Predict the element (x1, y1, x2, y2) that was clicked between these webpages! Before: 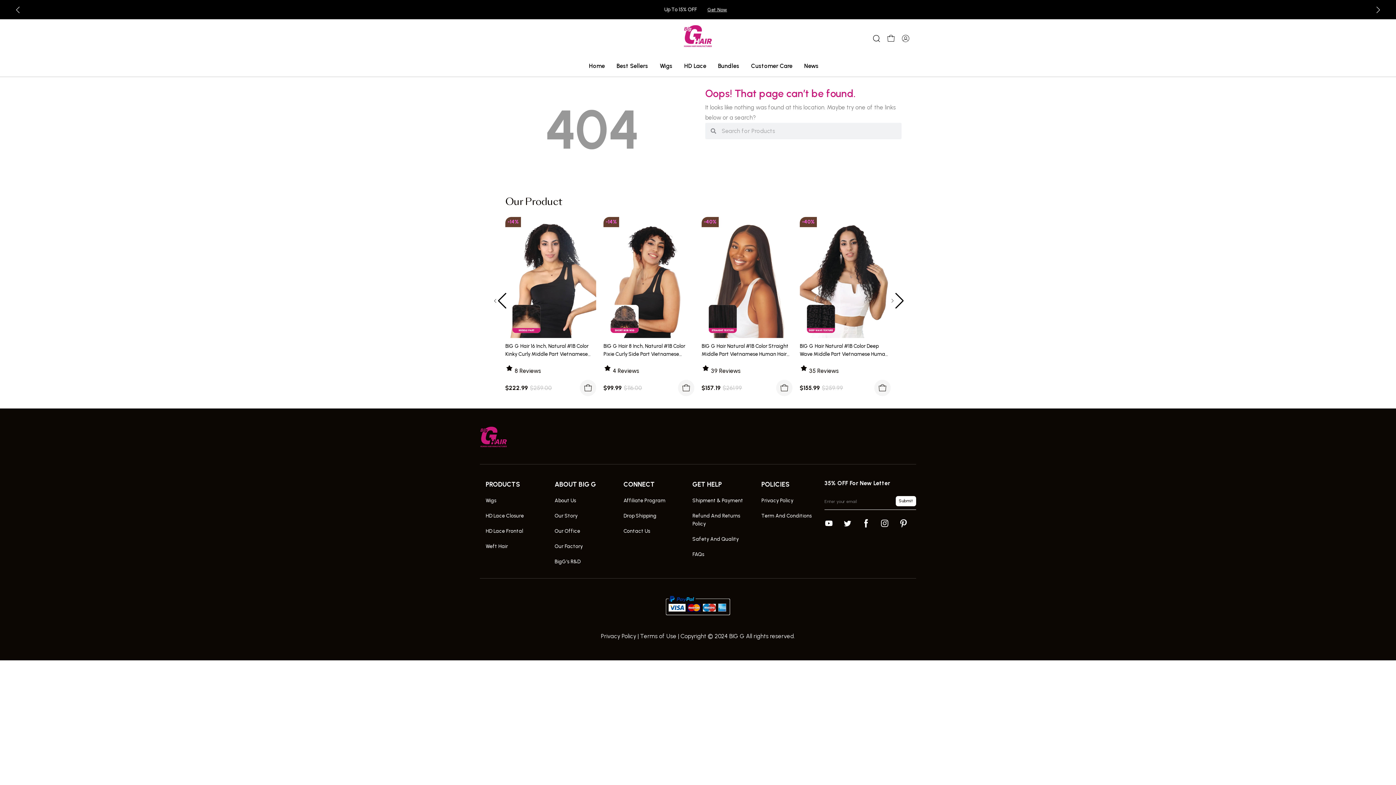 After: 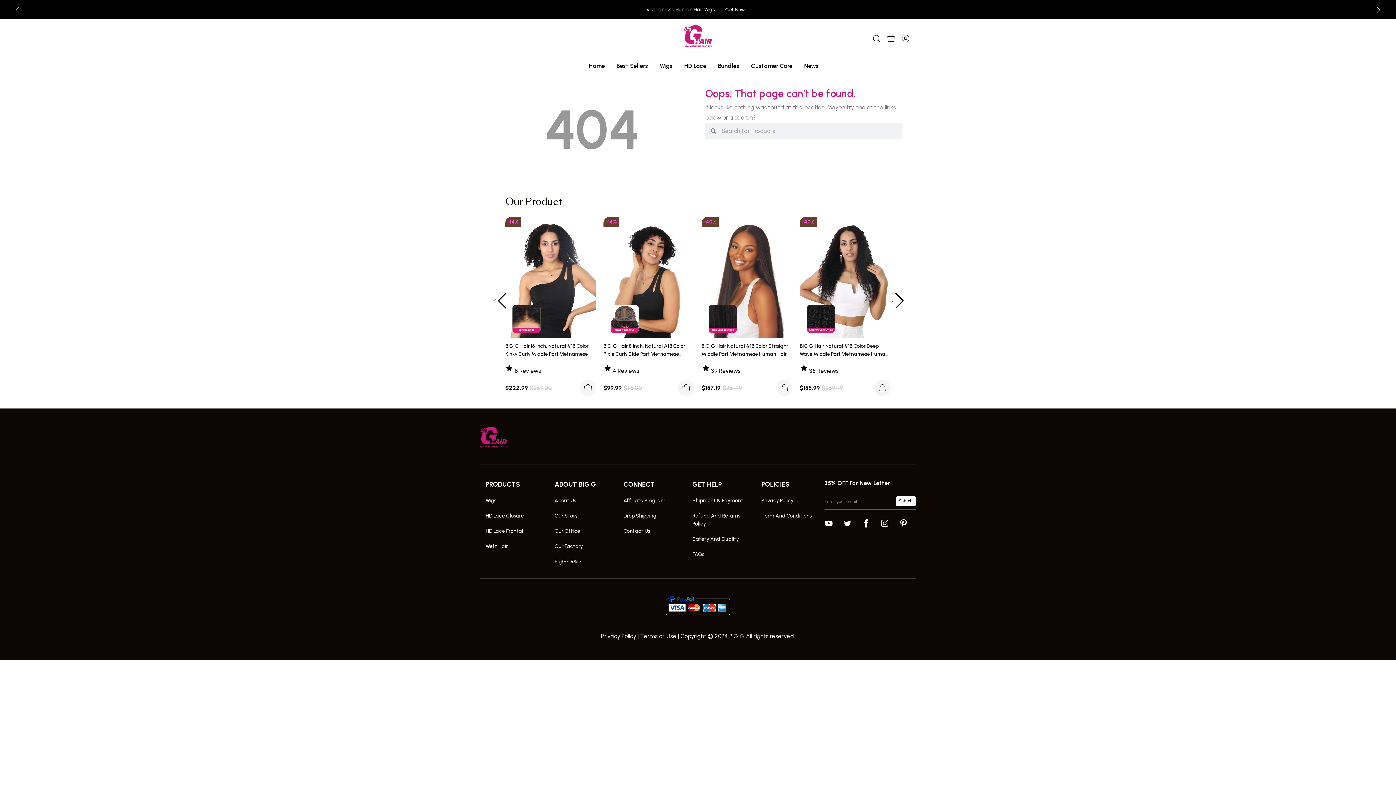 Action: bbox: (880, 515, 889, 531)